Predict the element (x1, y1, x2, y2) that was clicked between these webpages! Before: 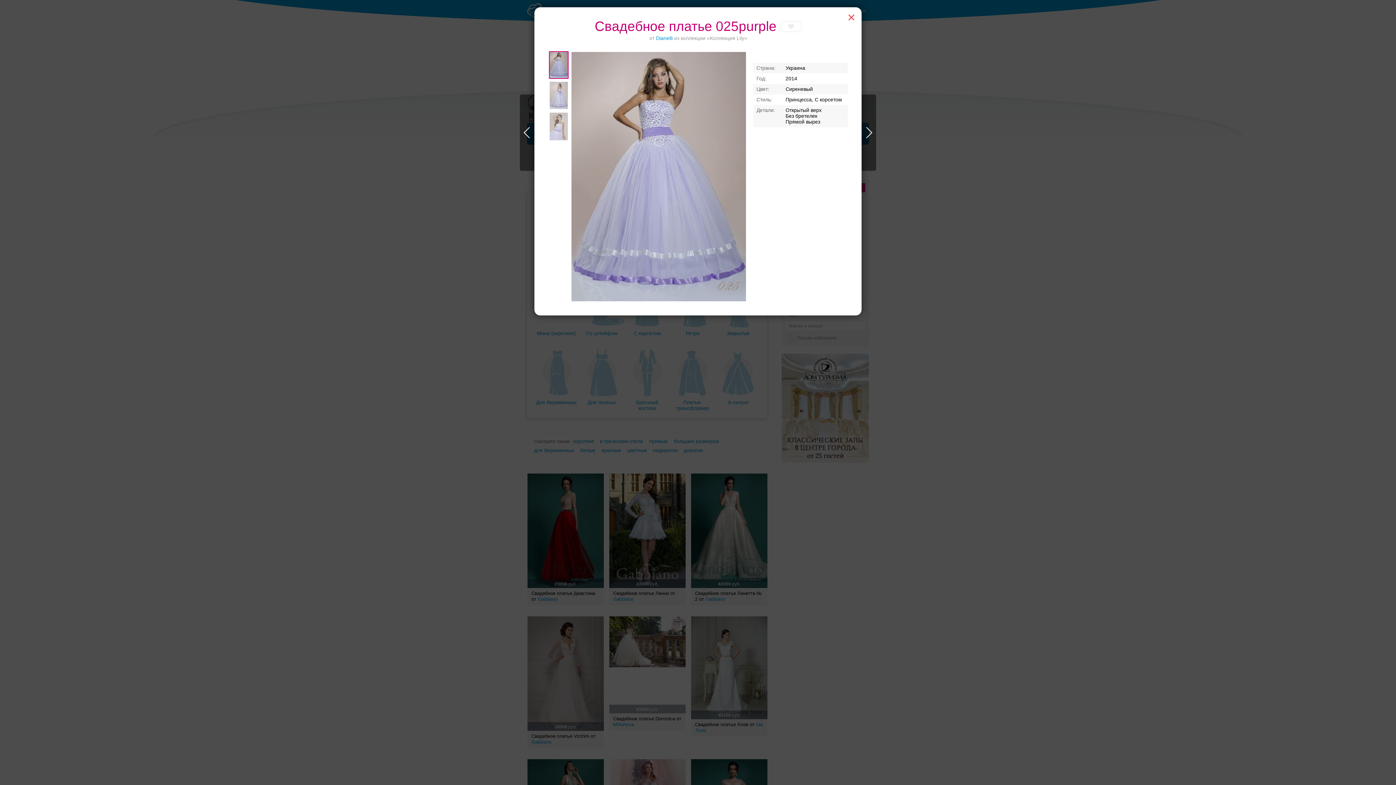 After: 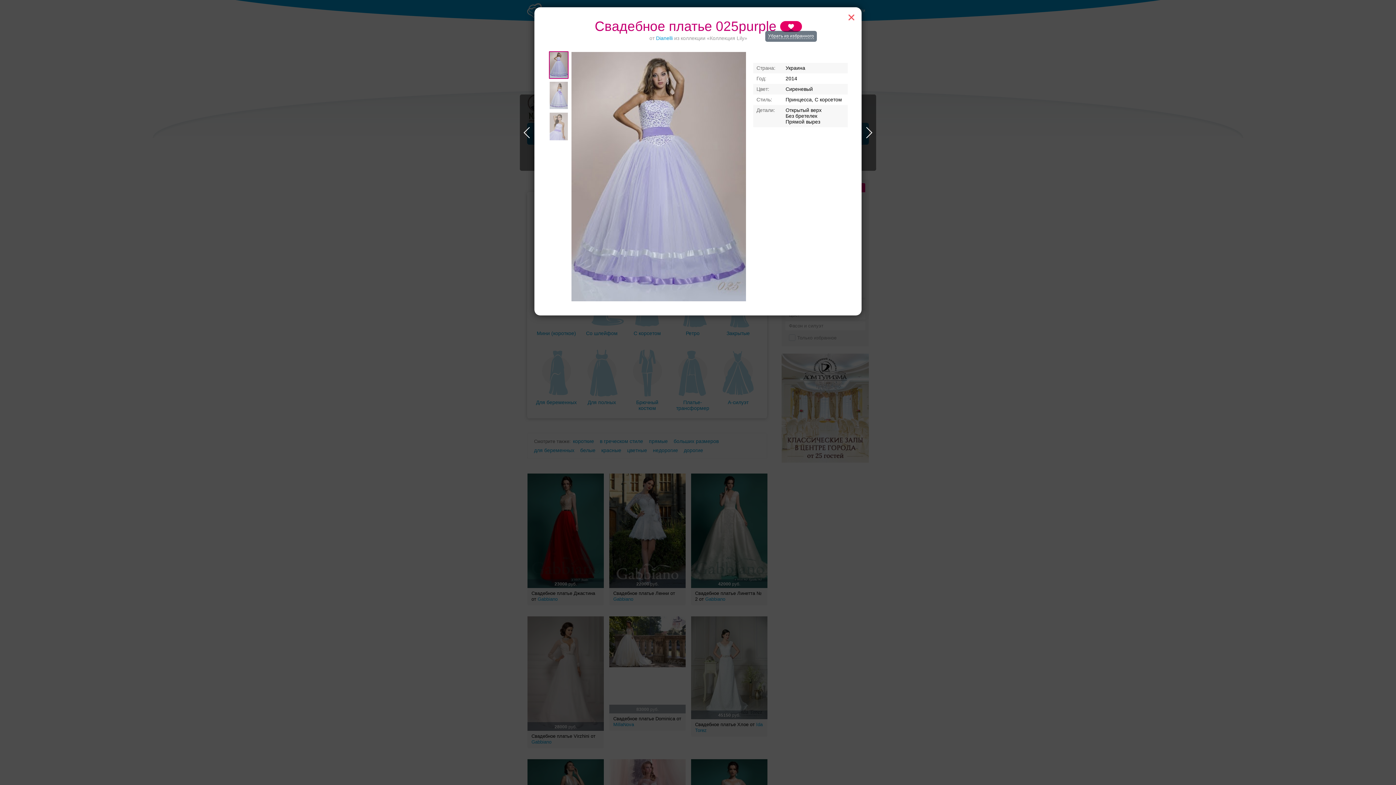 Action: bbox: (780, 21, 802, 32)